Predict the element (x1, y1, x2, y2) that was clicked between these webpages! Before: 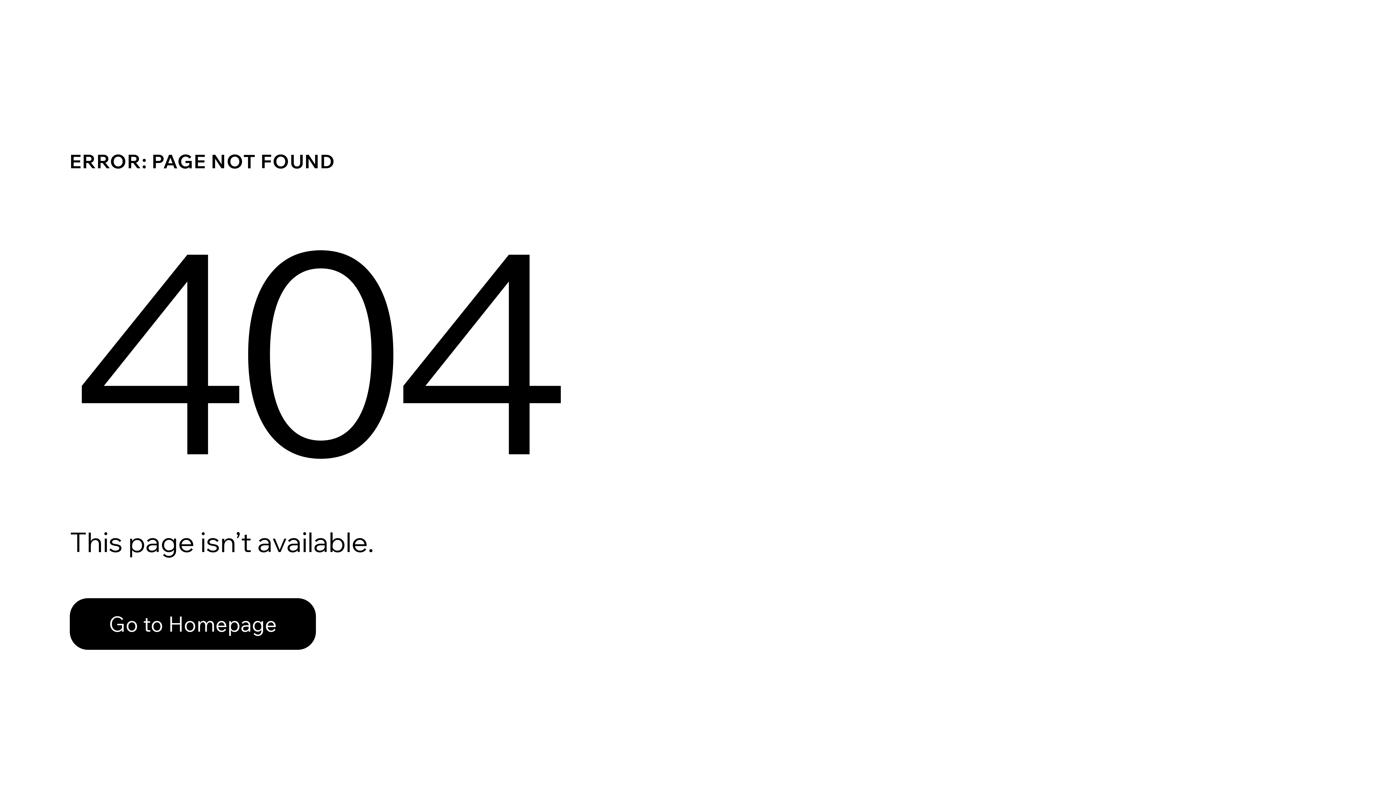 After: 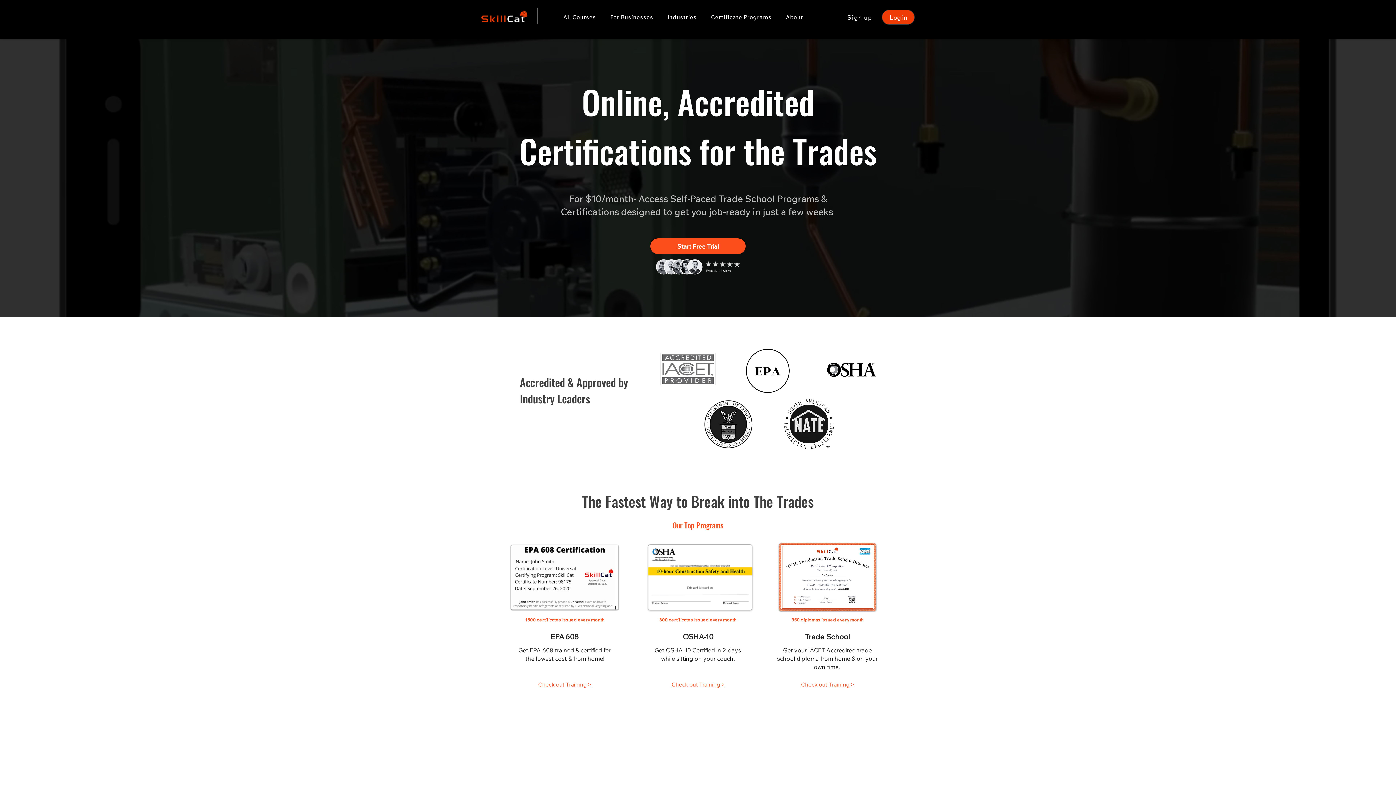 Action: bbox: (69, 598, 316, 650) label: Go to Homepage